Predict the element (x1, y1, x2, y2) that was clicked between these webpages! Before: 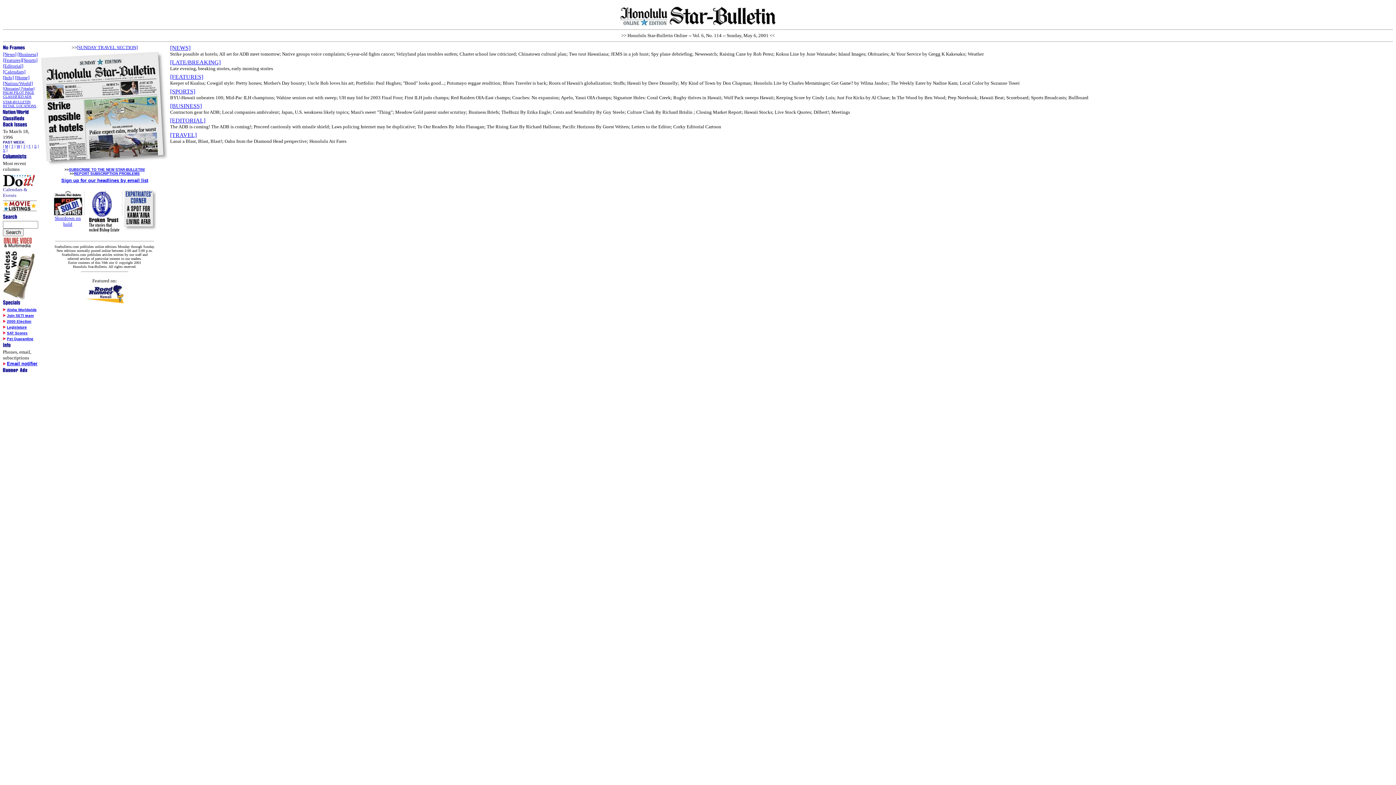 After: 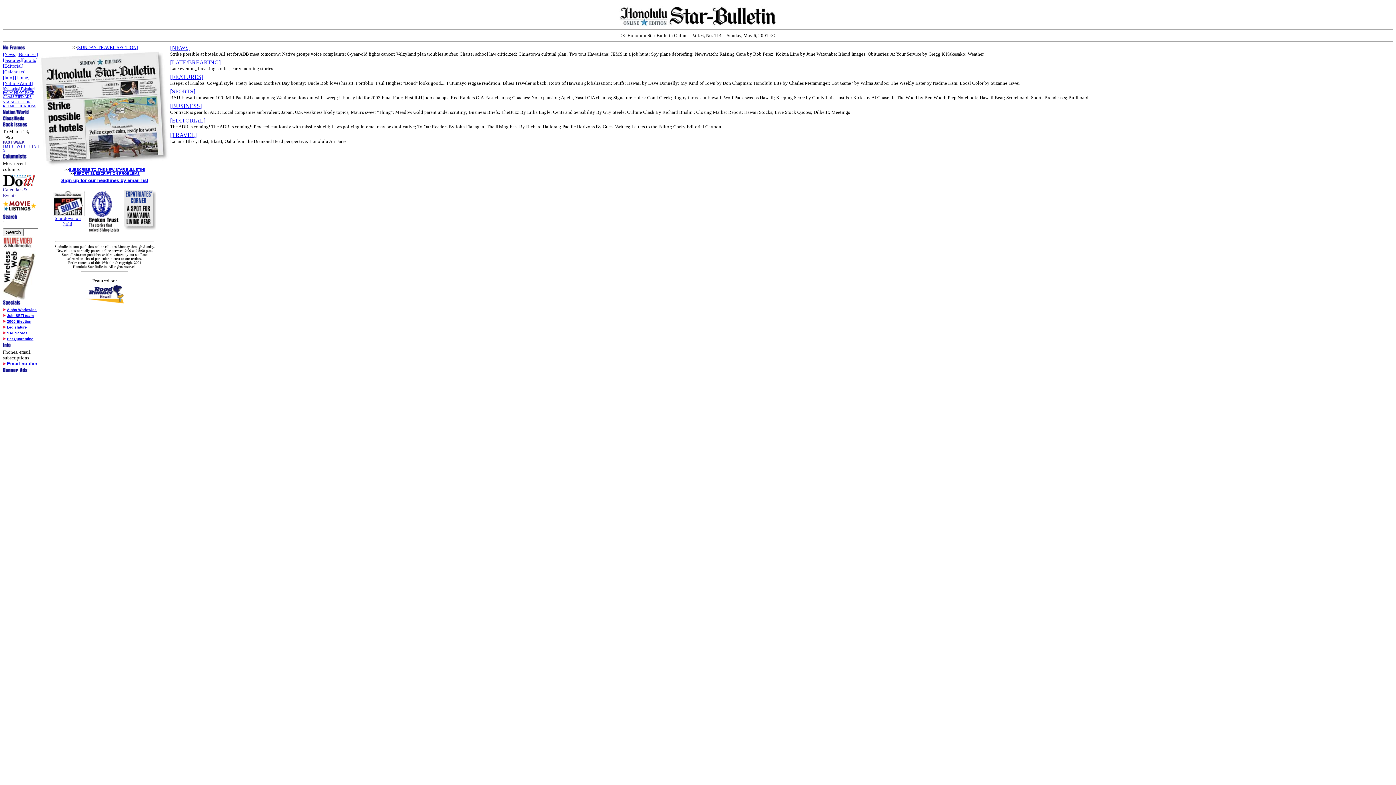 Action: bbox: (2, 154, 26, 160)